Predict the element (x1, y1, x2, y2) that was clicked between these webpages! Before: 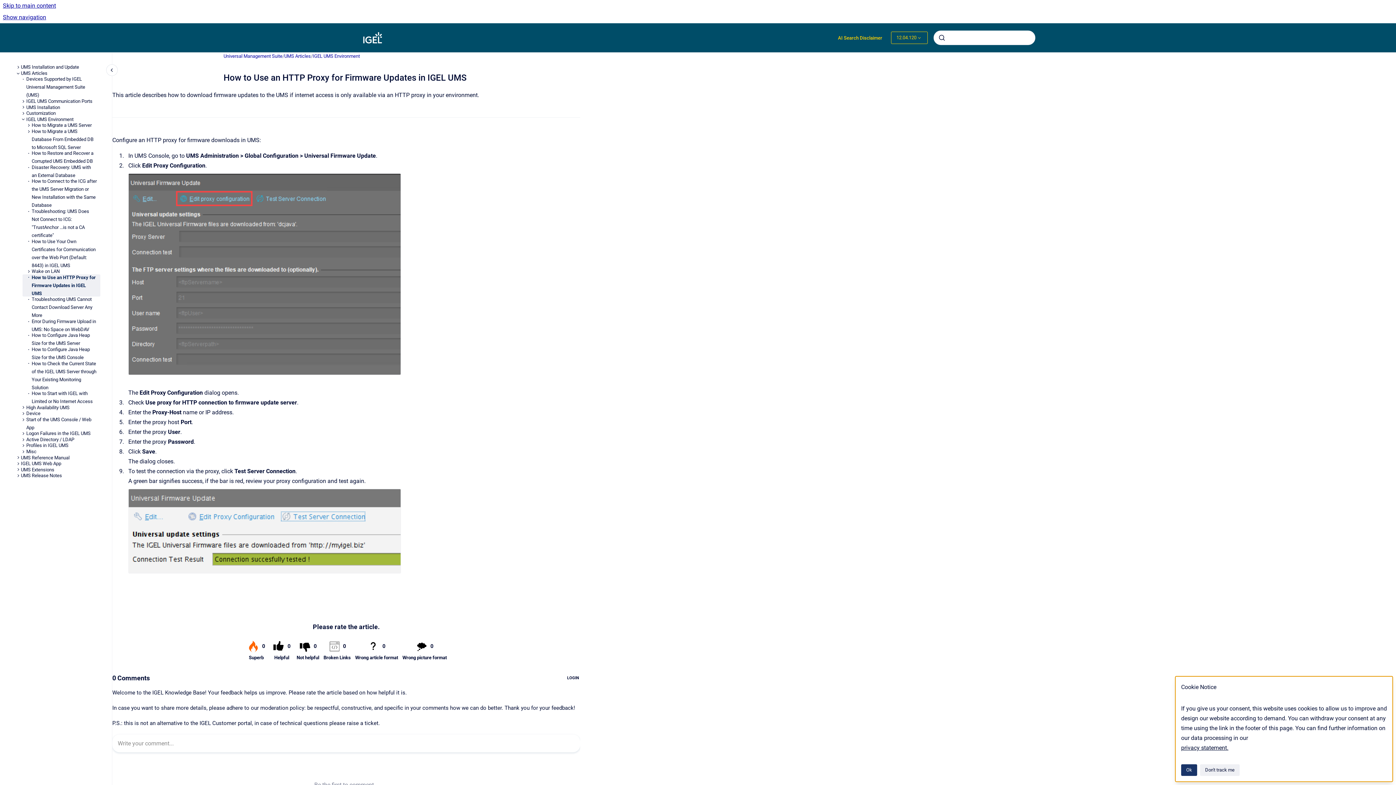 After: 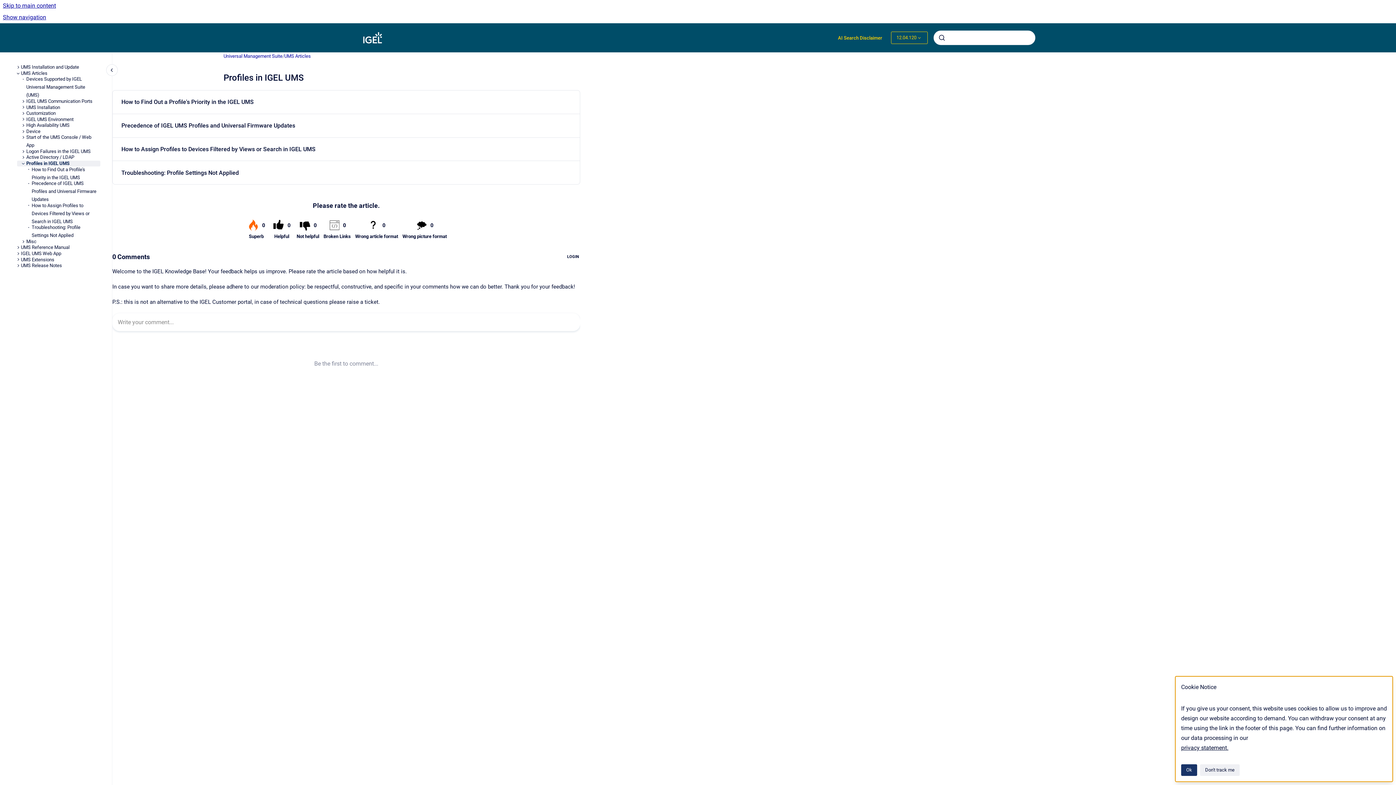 Action: label: Profiles in IGEL UMS bbox: (26, 442, 100, 449)